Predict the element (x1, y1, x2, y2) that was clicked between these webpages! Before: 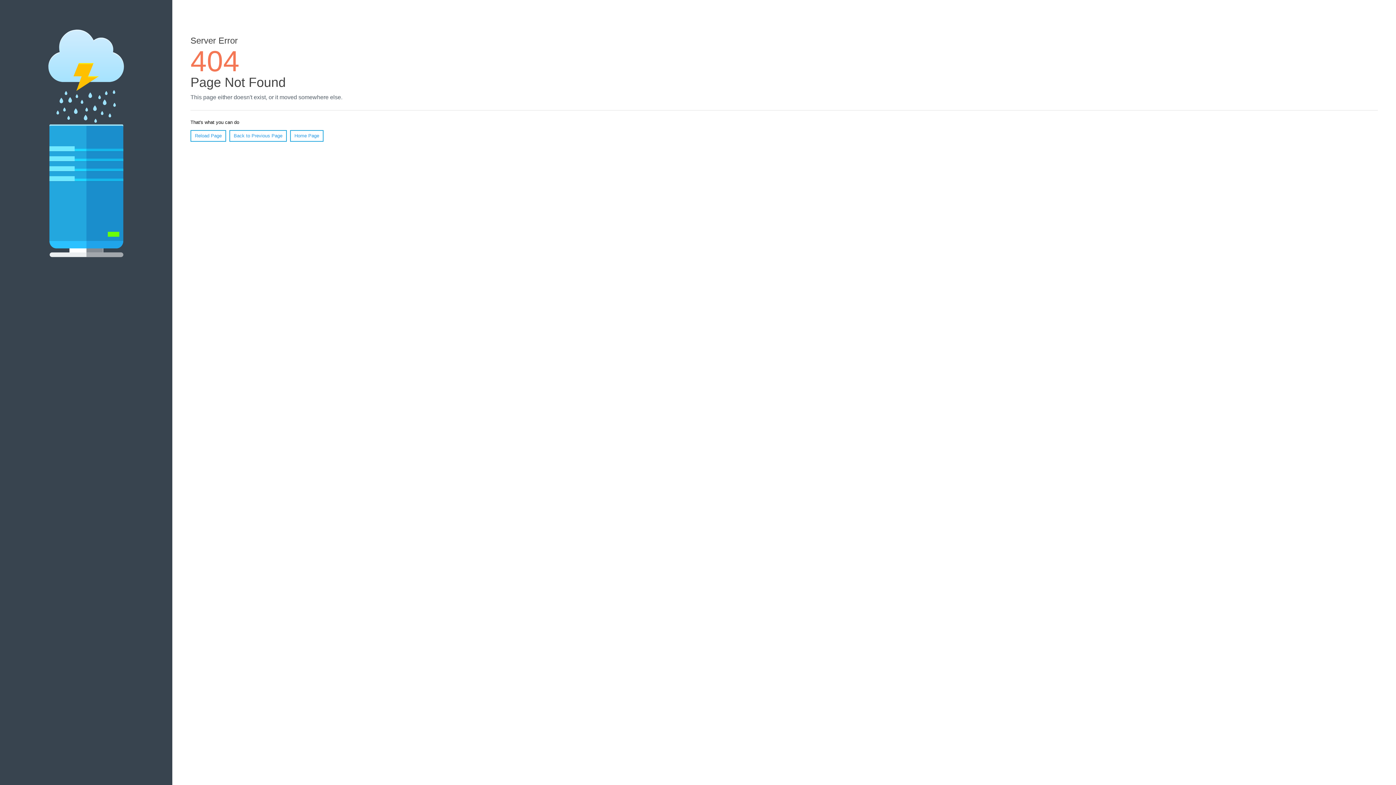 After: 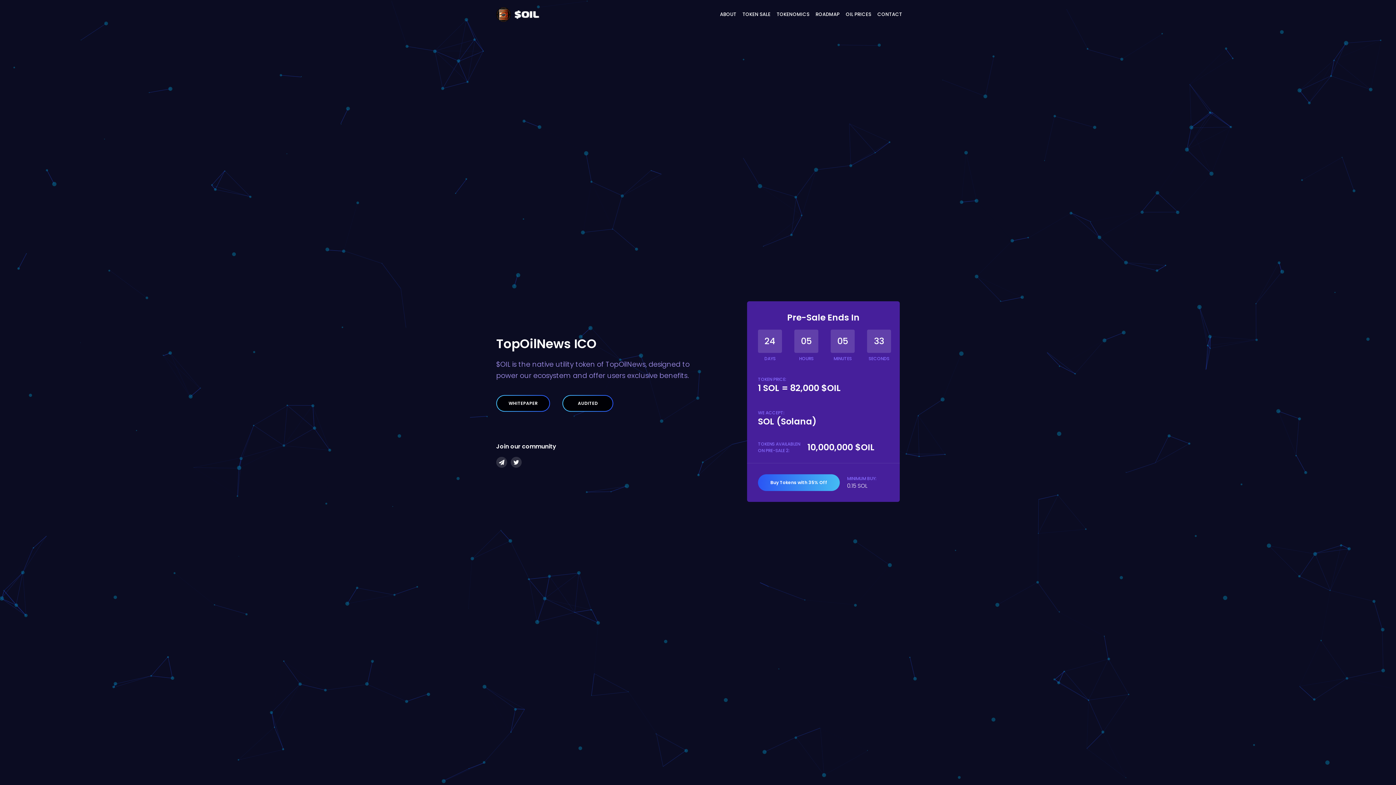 Action: bbox: (290, 130, 323, 141) label: Home Page